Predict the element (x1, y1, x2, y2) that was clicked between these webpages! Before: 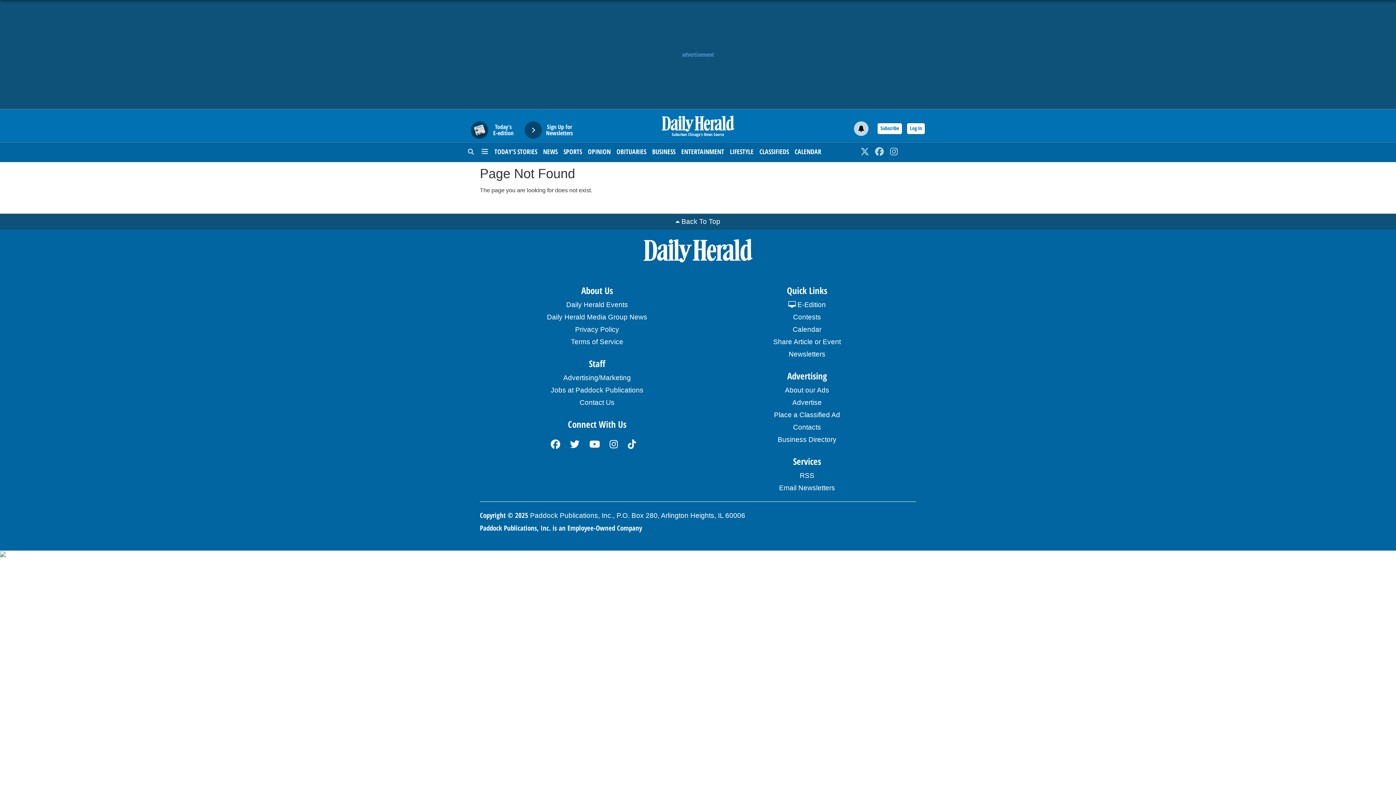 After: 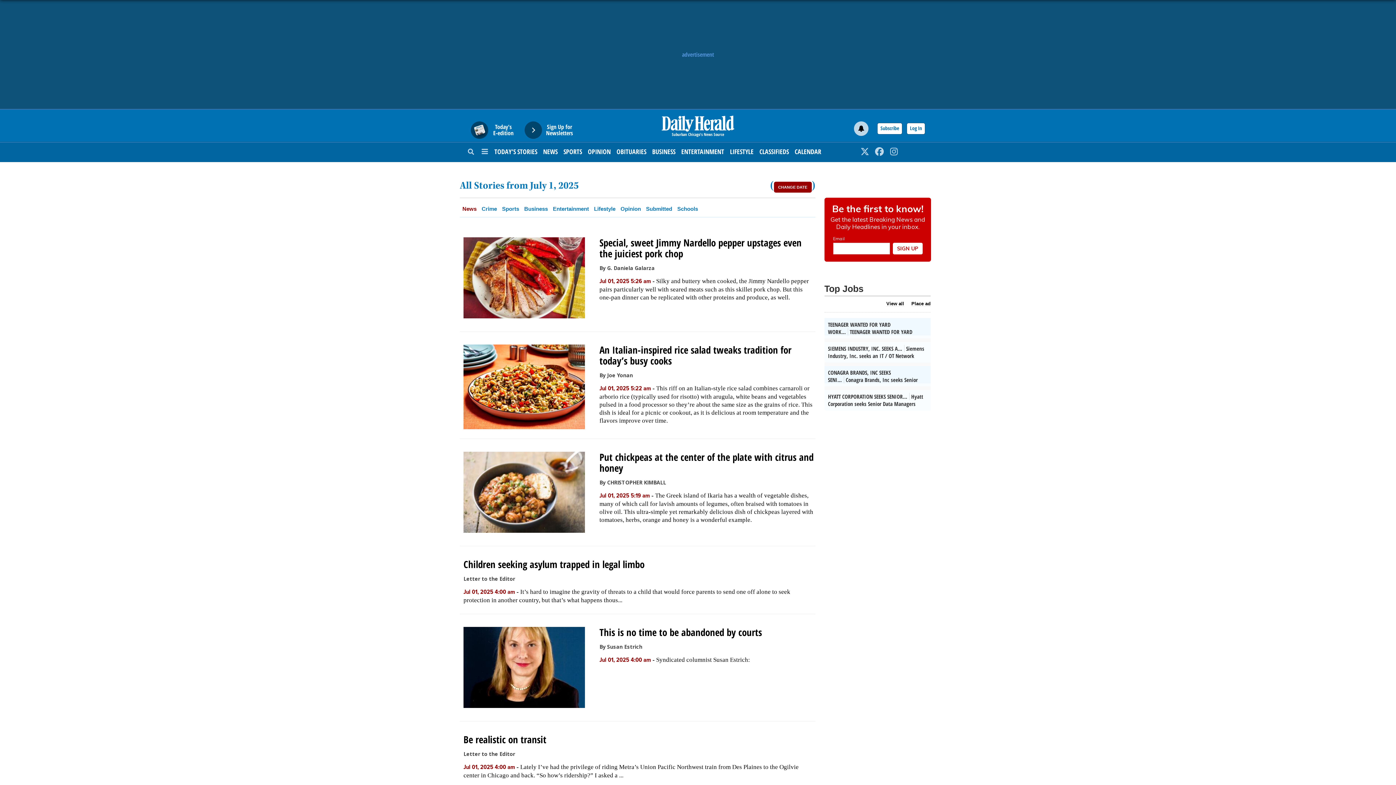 Action: label: TODAY’S STORIES bbox: (494, 142, 537, 160)